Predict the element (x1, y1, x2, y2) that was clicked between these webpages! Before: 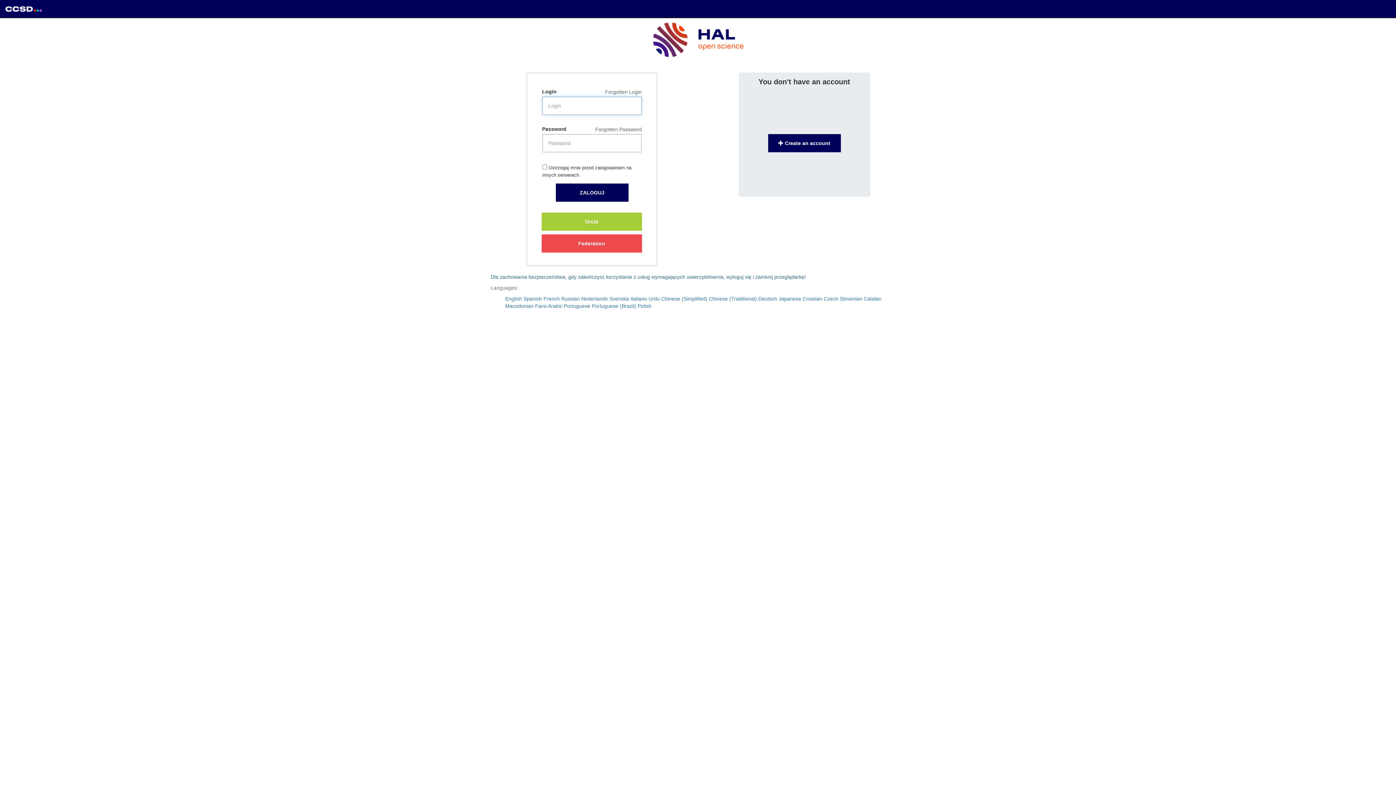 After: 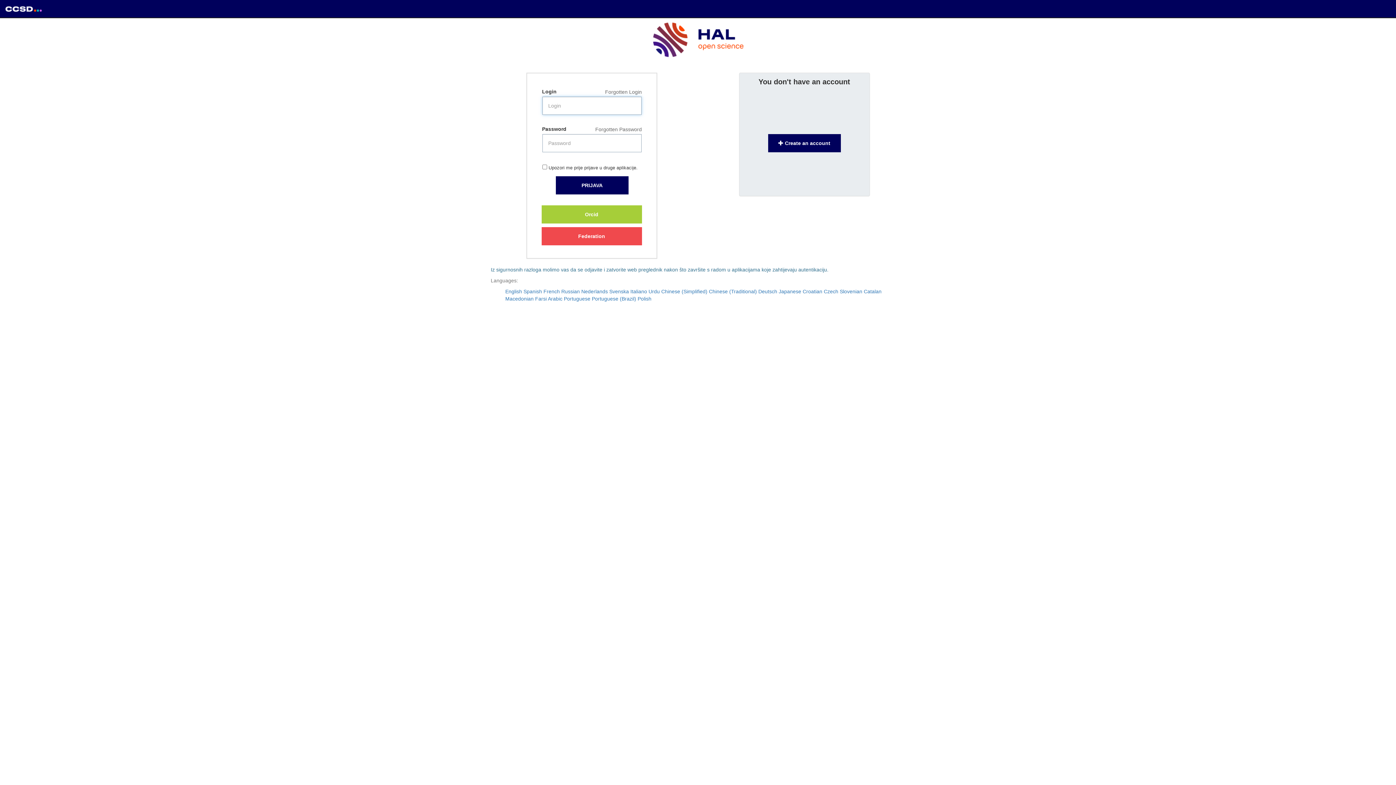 Action: label: Croatian bbox: (802, 296, 822, 301)